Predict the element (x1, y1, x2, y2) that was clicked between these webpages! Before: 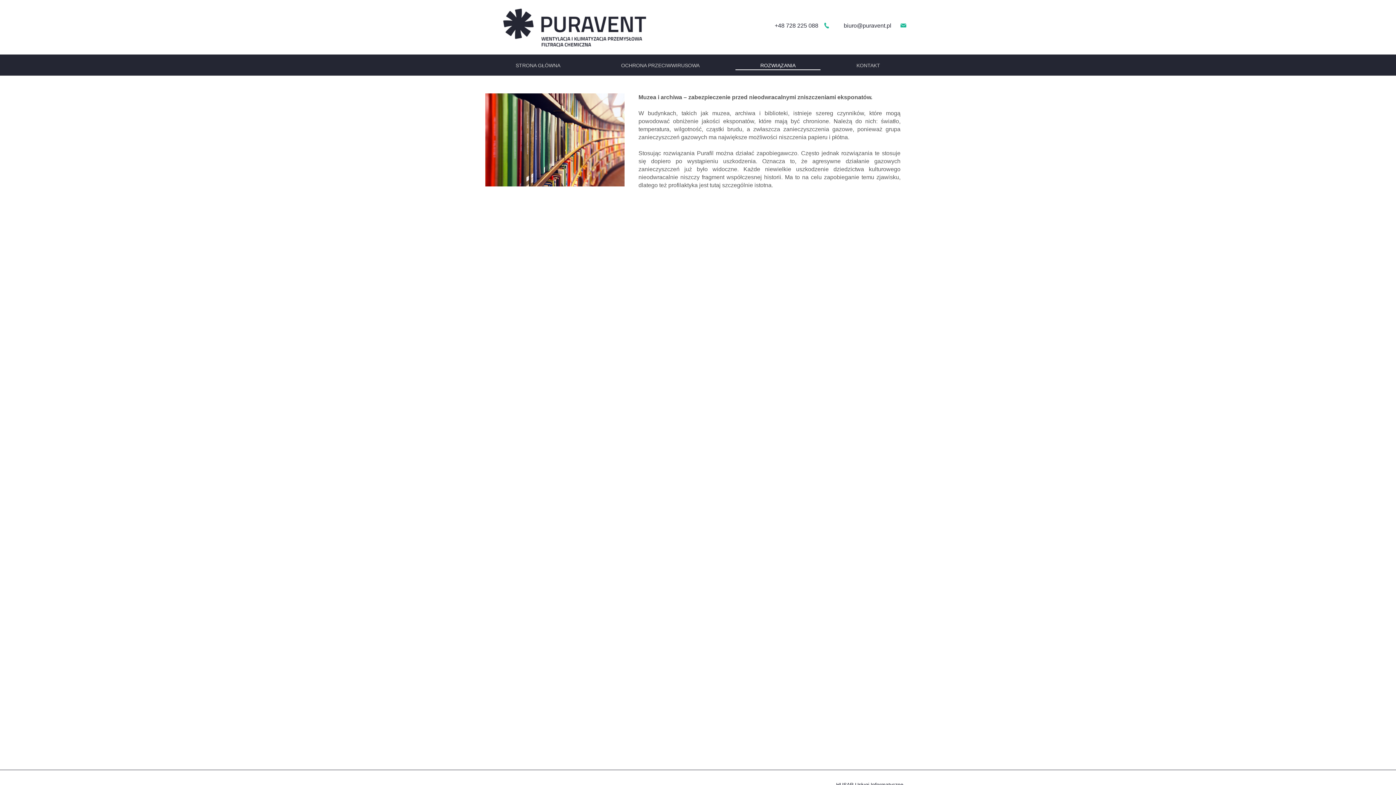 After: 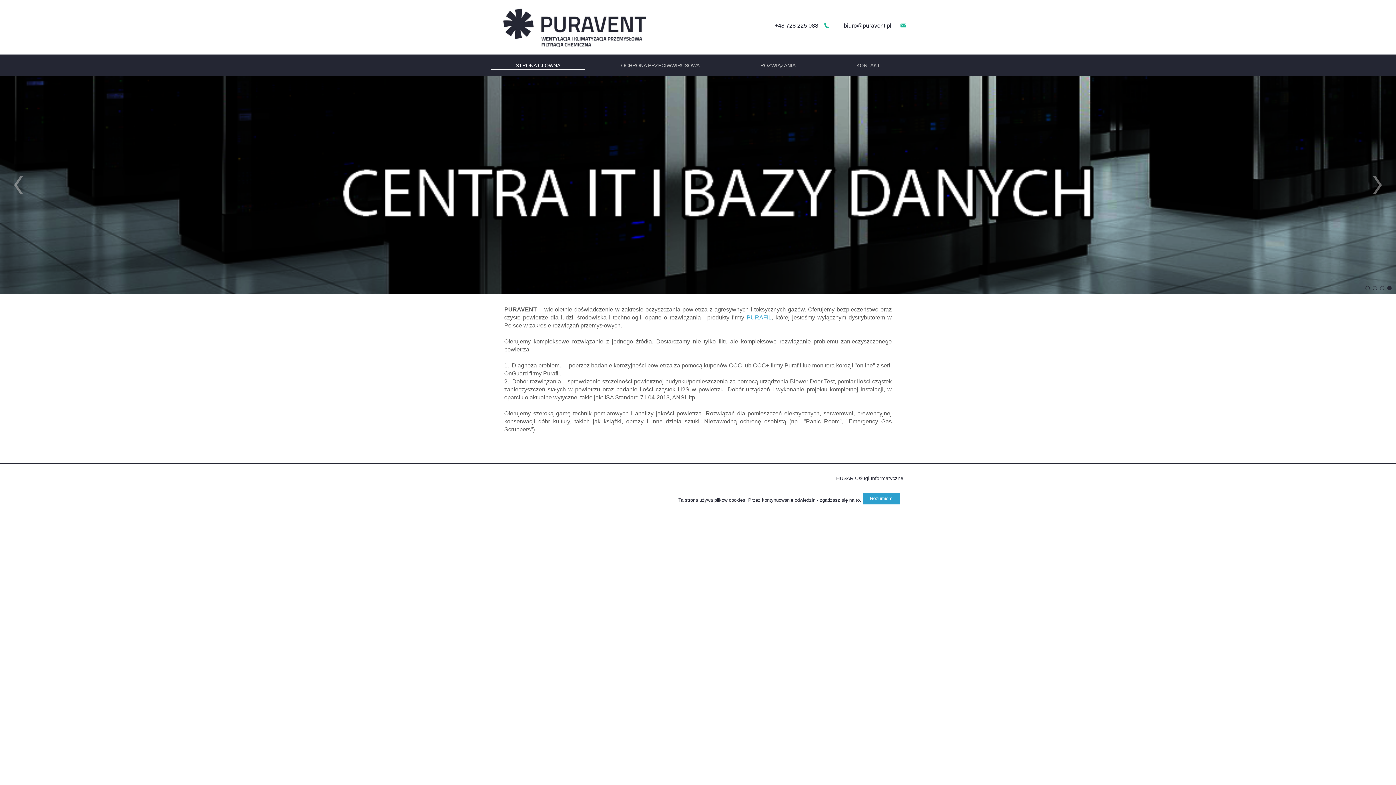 Action: label: STRONA GŁÓWNA bbox: (490, 58, 585, 70)